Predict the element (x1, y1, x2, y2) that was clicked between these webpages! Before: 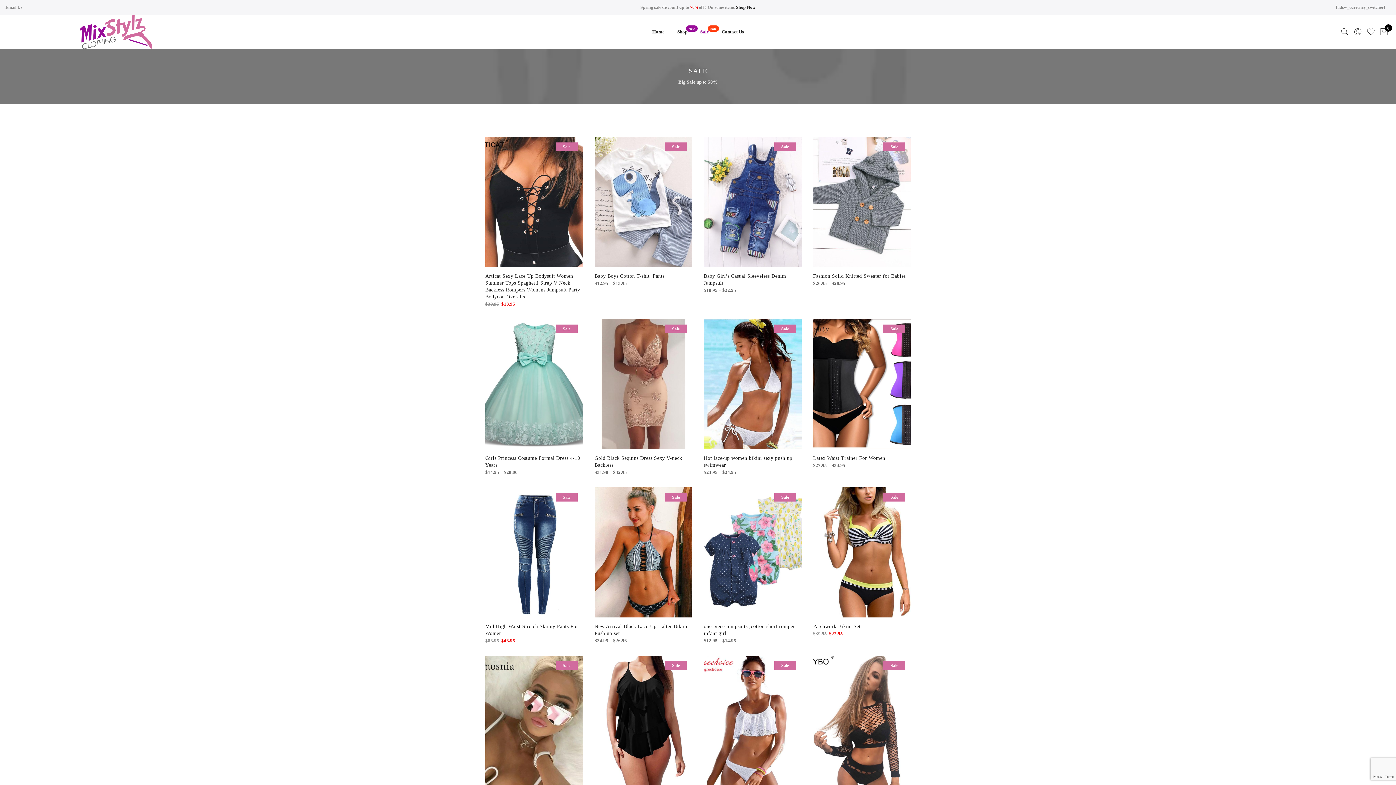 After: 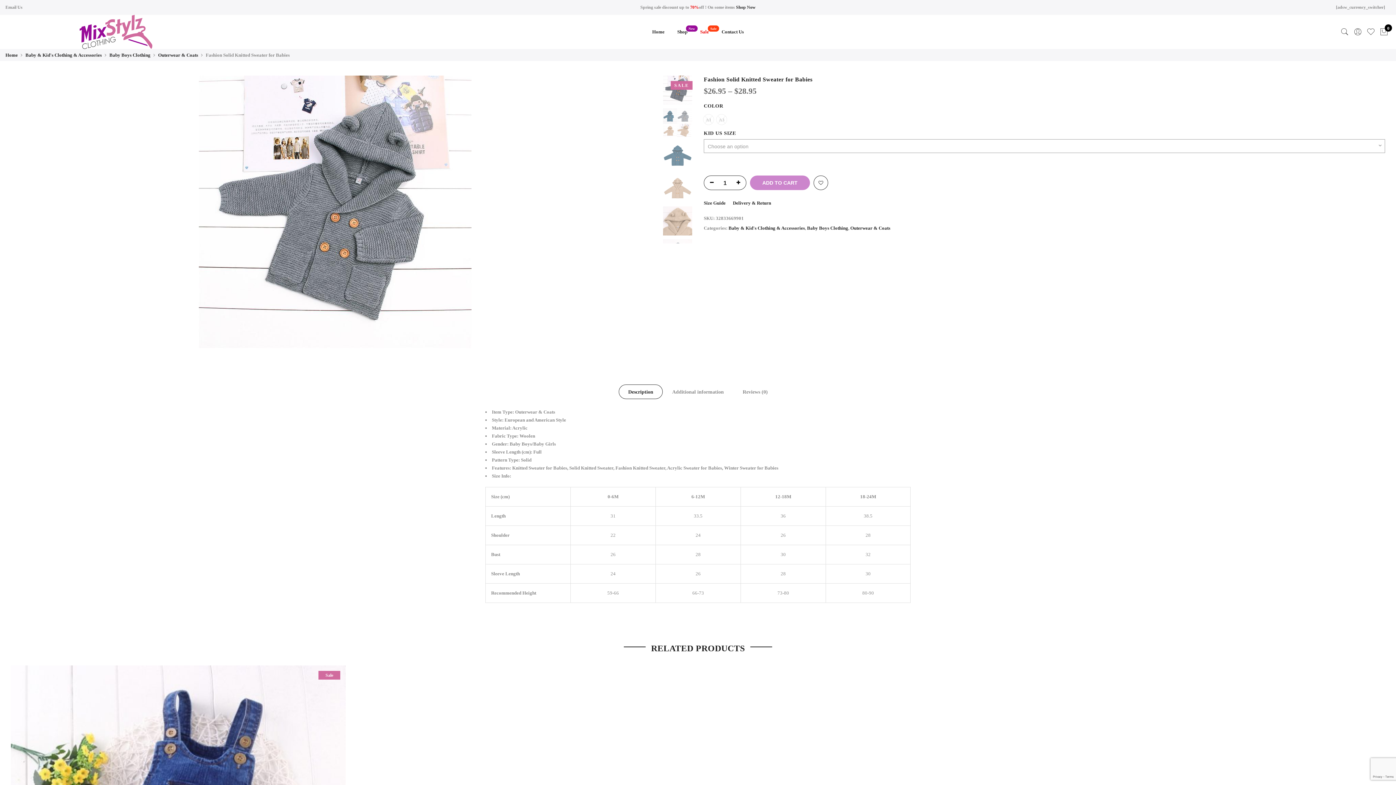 Action: bbox: (813, 273, 906, 278) label: Fashion Solid Knitted Sweater for Babies